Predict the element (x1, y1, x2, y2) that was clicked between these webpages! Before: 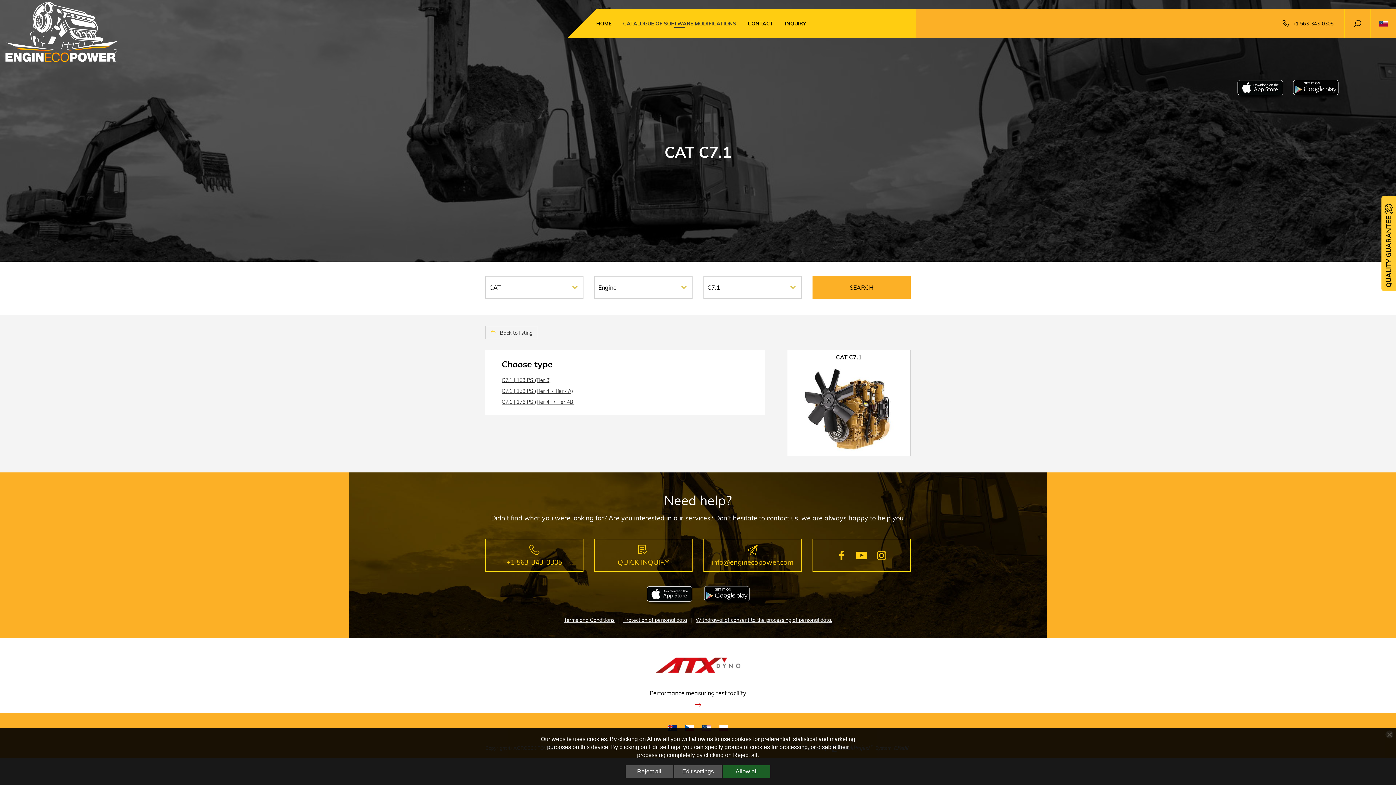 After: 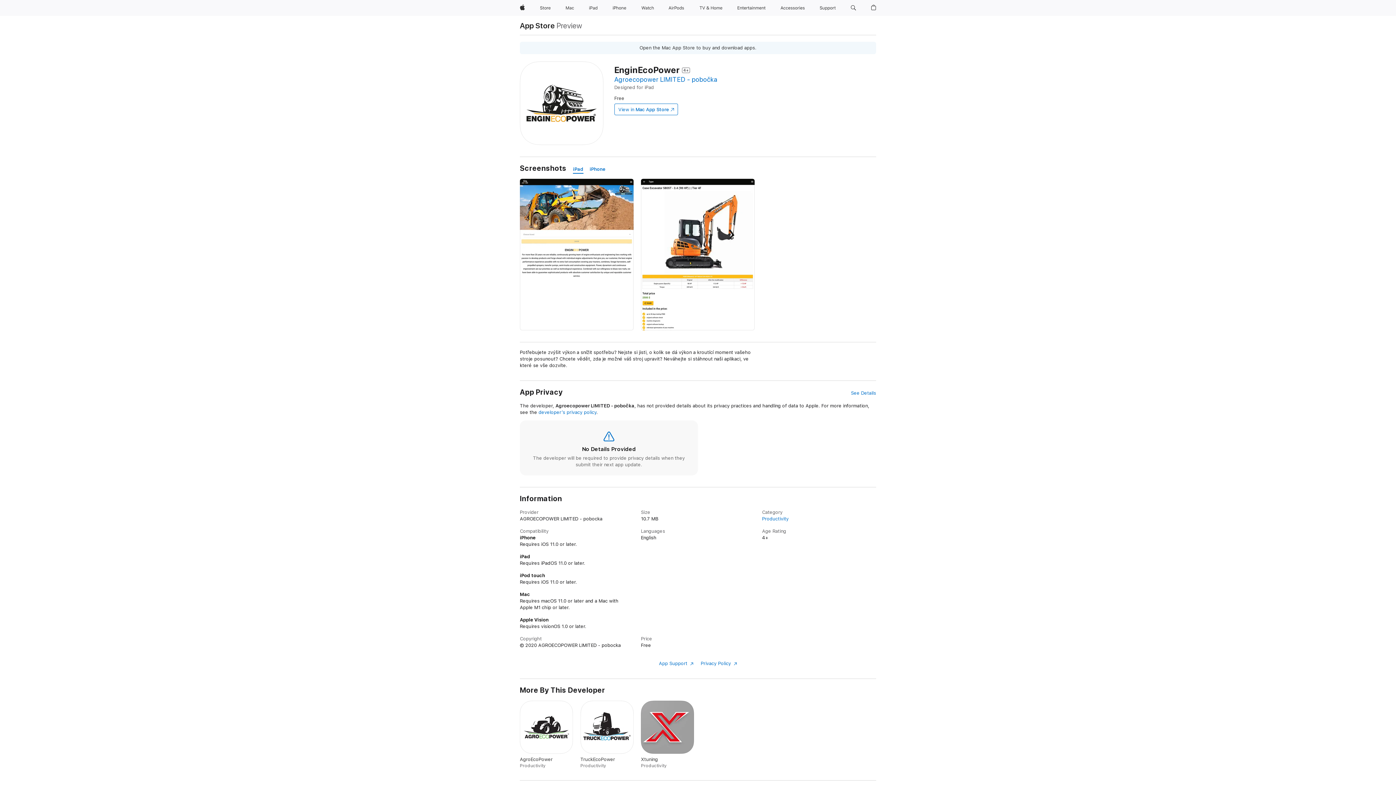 Action: bbox: (646, 586, 692, 605)